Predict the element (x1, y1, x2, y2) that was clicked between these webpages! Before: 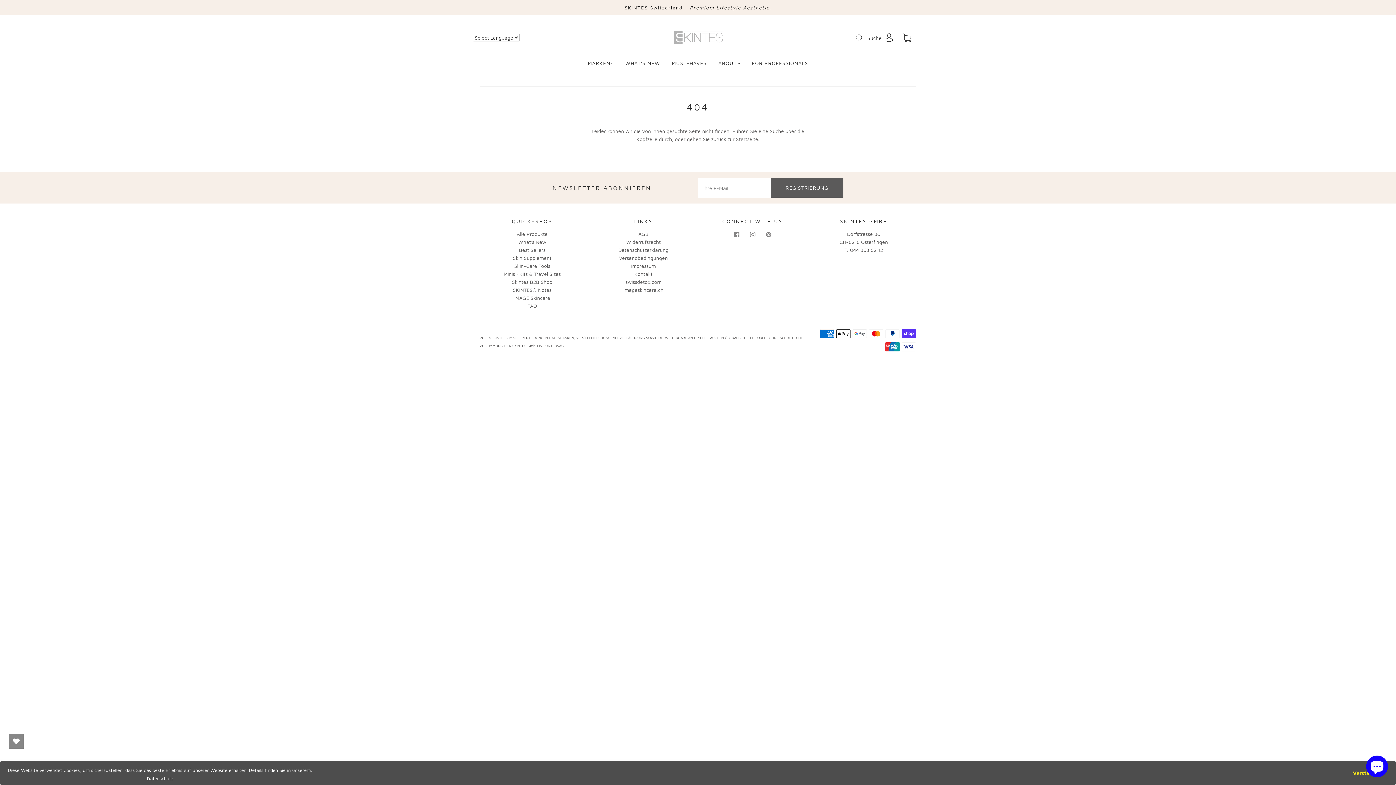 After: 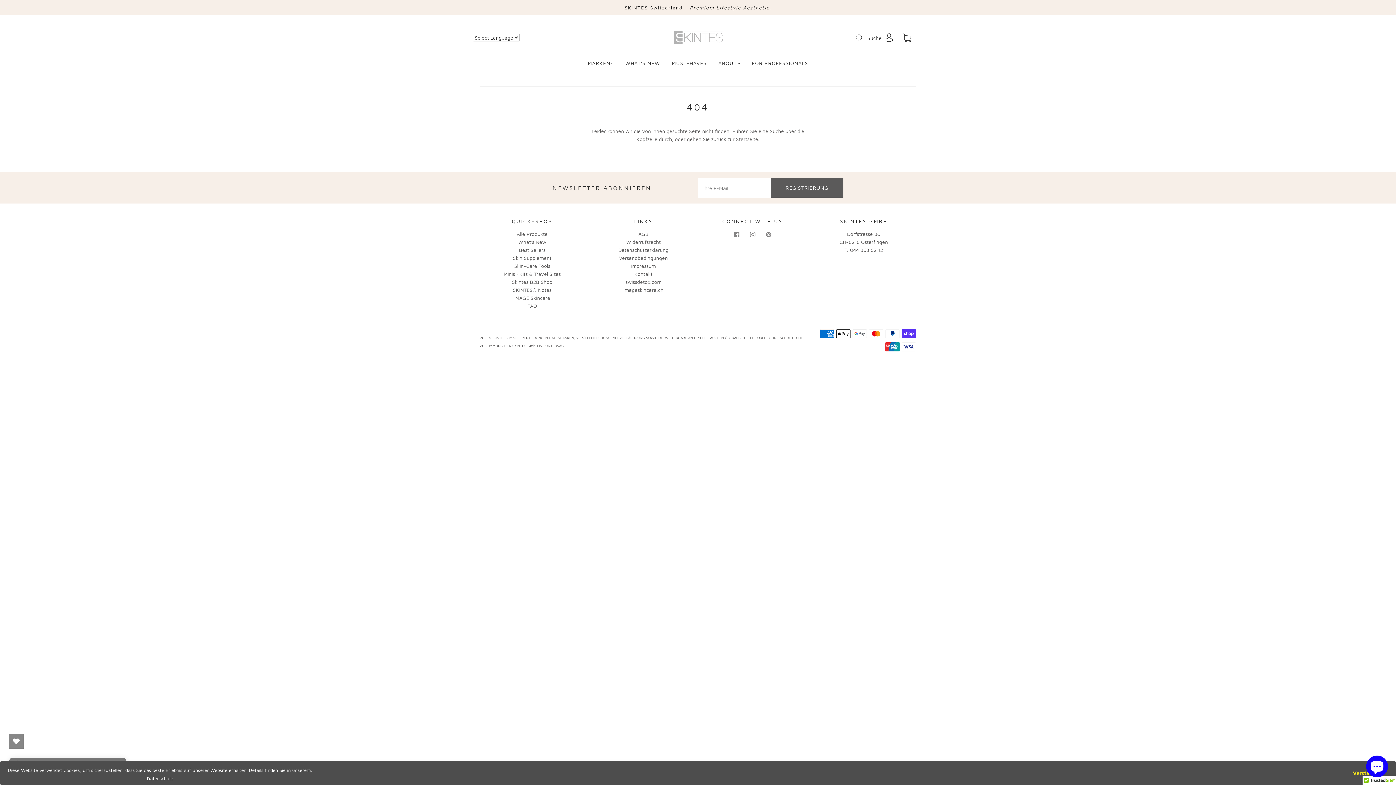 Action: bbox: (146, 776, 173, 781) label: Datenschutz